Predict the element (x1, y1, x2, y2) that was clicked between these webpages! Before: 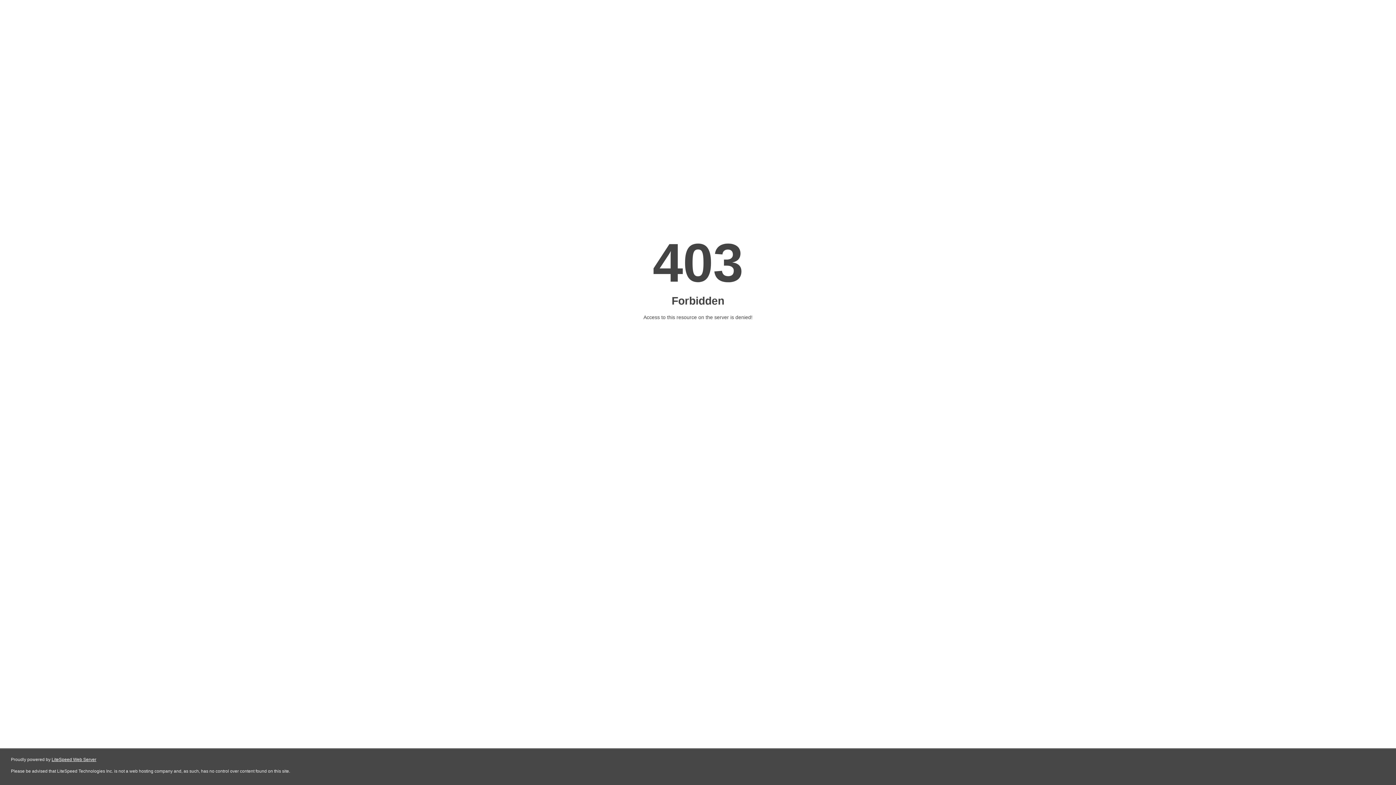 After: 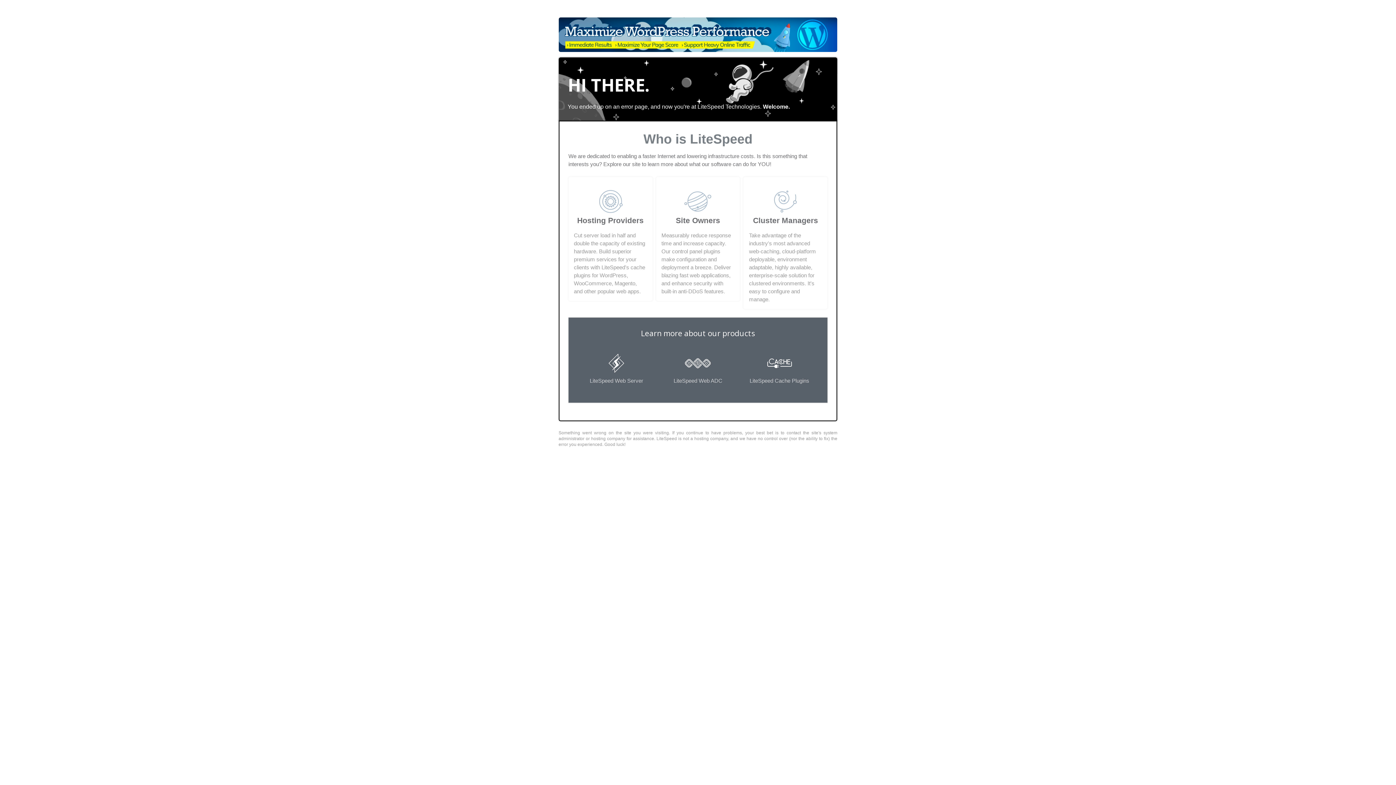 Action: bbox: (51, 757, 96, 762) label: LiteSpeed Web Server